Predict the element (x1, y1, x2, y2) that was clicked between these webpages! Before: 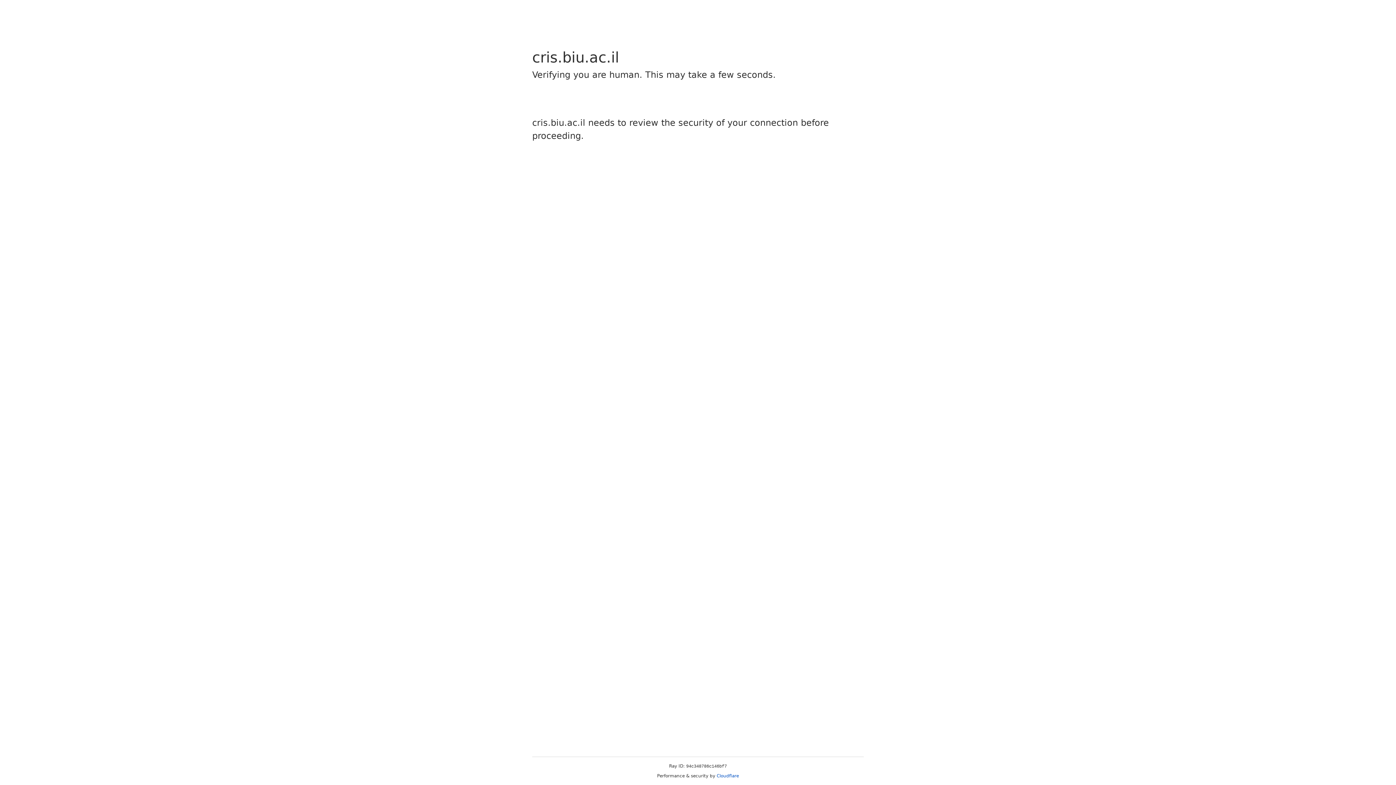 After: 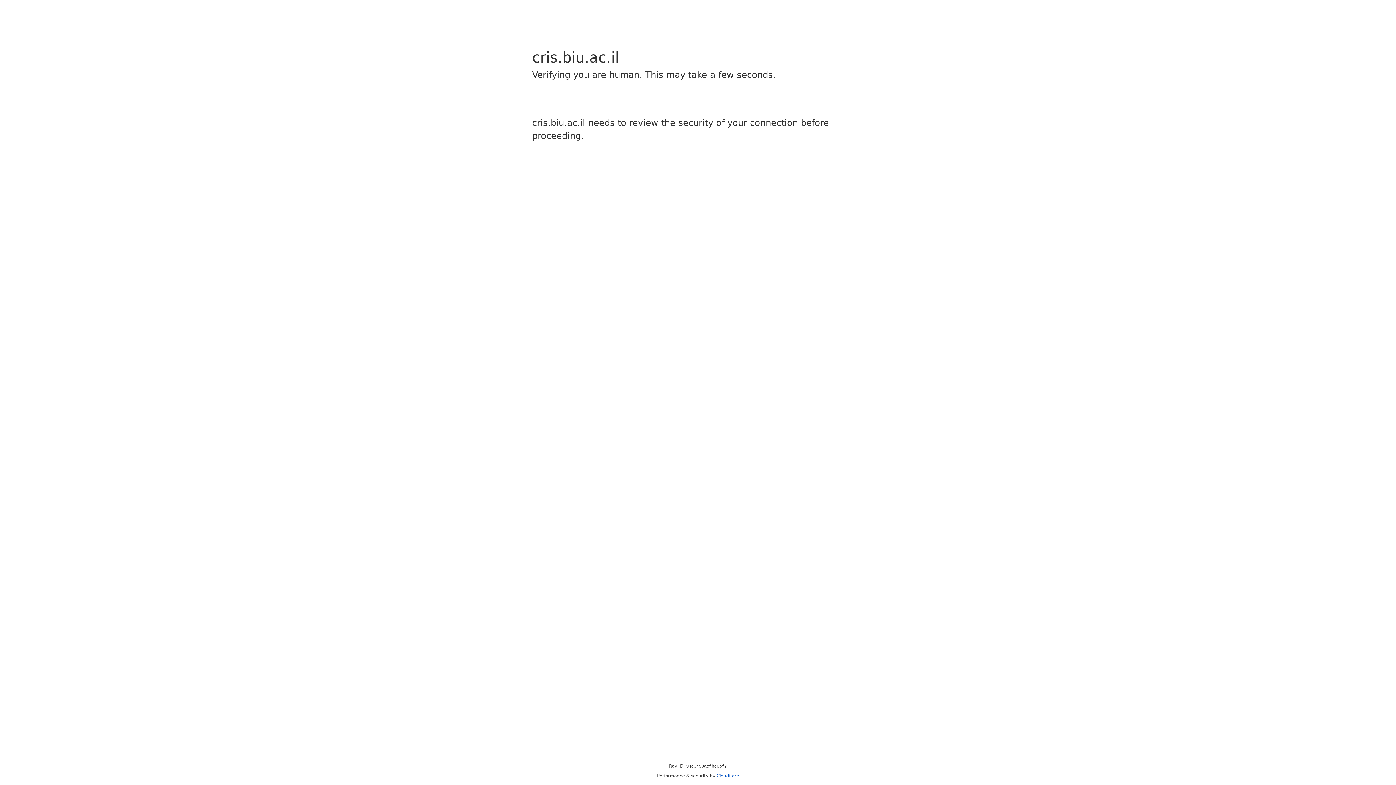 Action: label: Cloudflare bbox: (716, 773, 739, 778)